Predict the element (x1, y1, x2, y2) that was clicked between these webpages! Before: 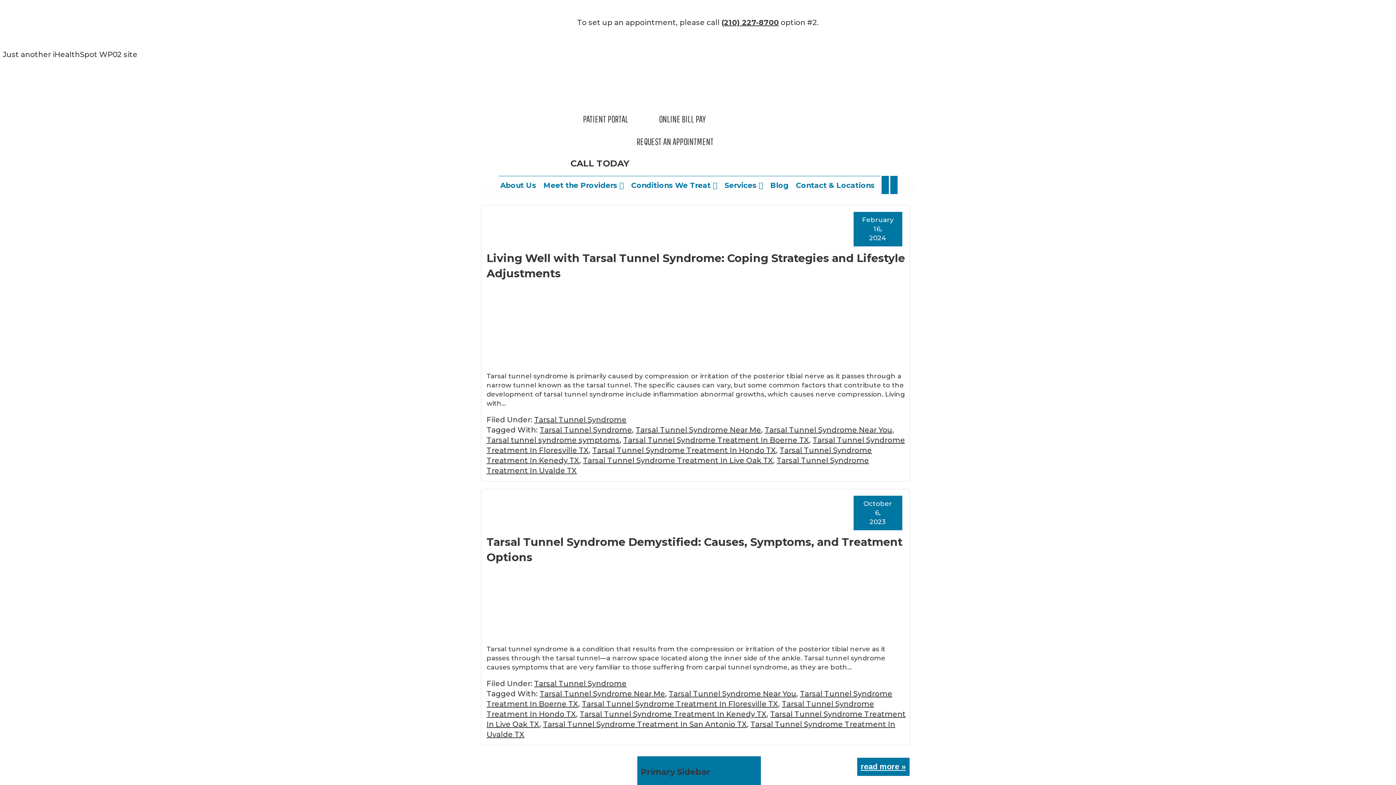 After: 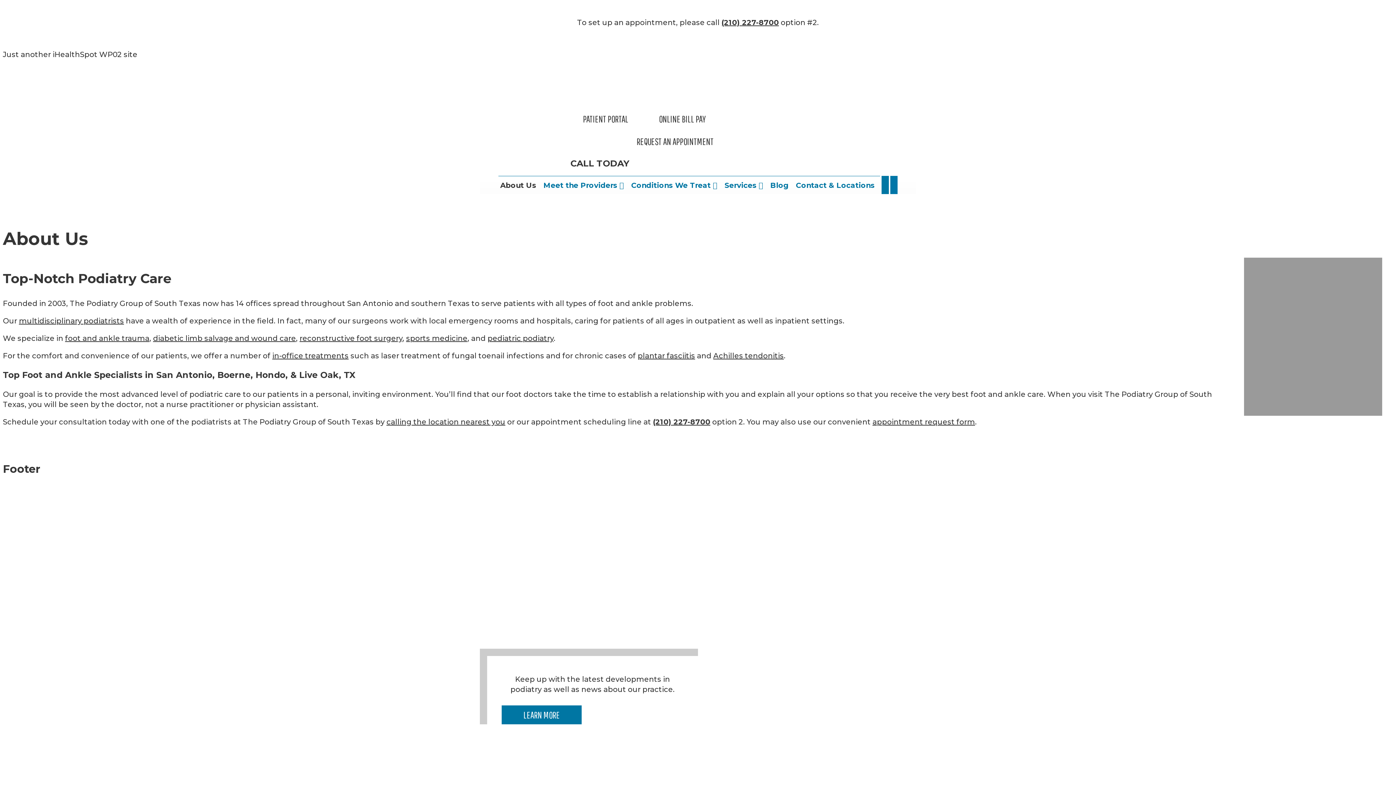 Action: label: About Us bbox: (498, 176, 541, 194)